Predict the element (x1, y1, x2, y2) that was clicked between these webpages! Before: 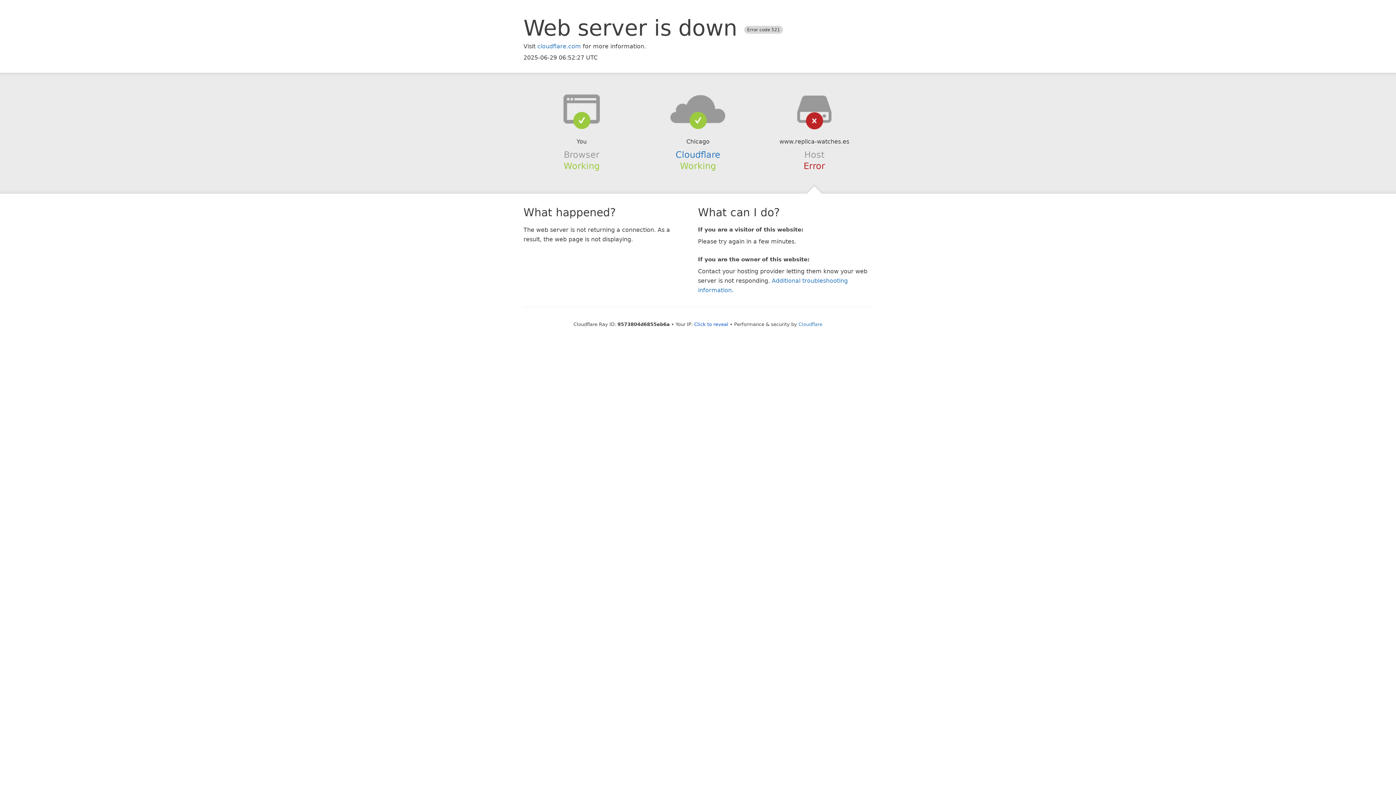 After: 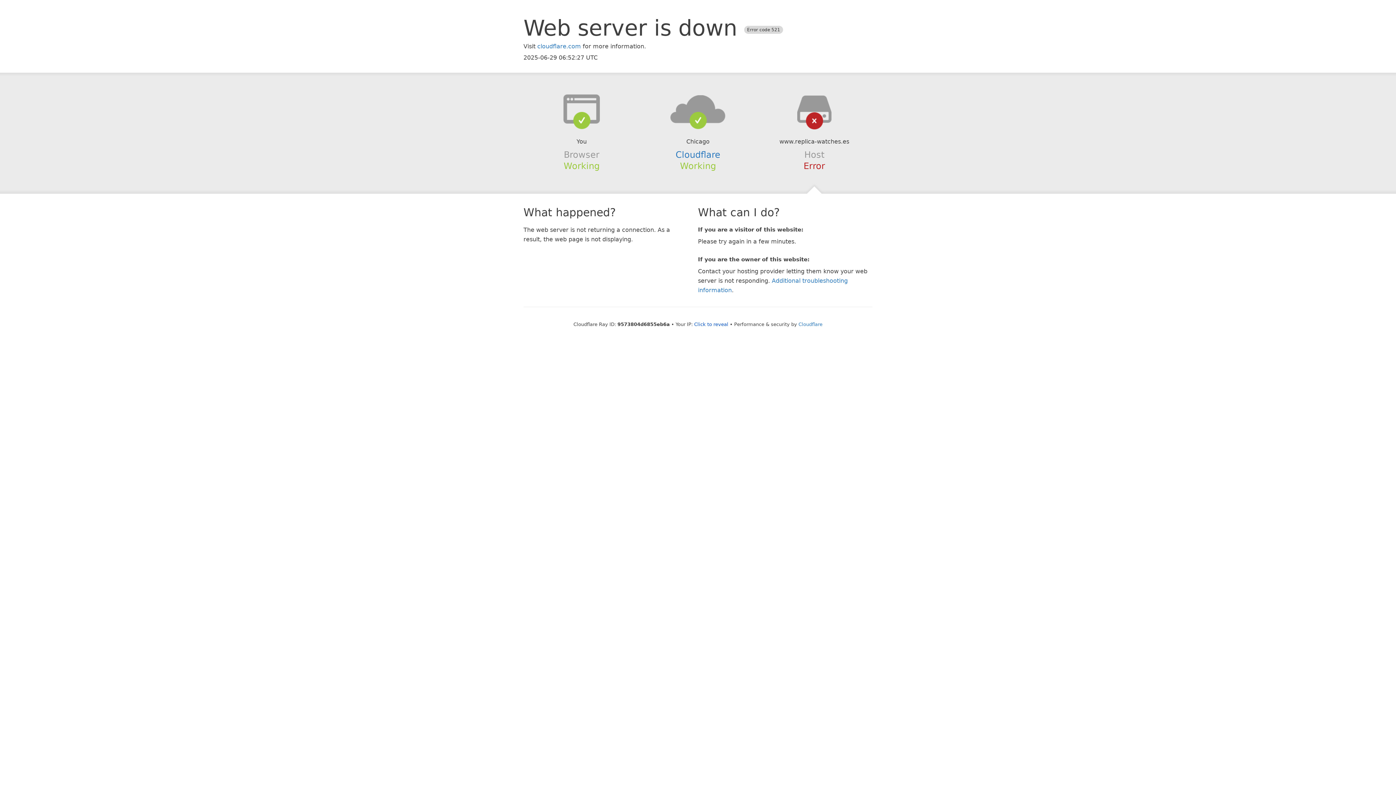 Action: bbox: (639, 94, 756, 123)